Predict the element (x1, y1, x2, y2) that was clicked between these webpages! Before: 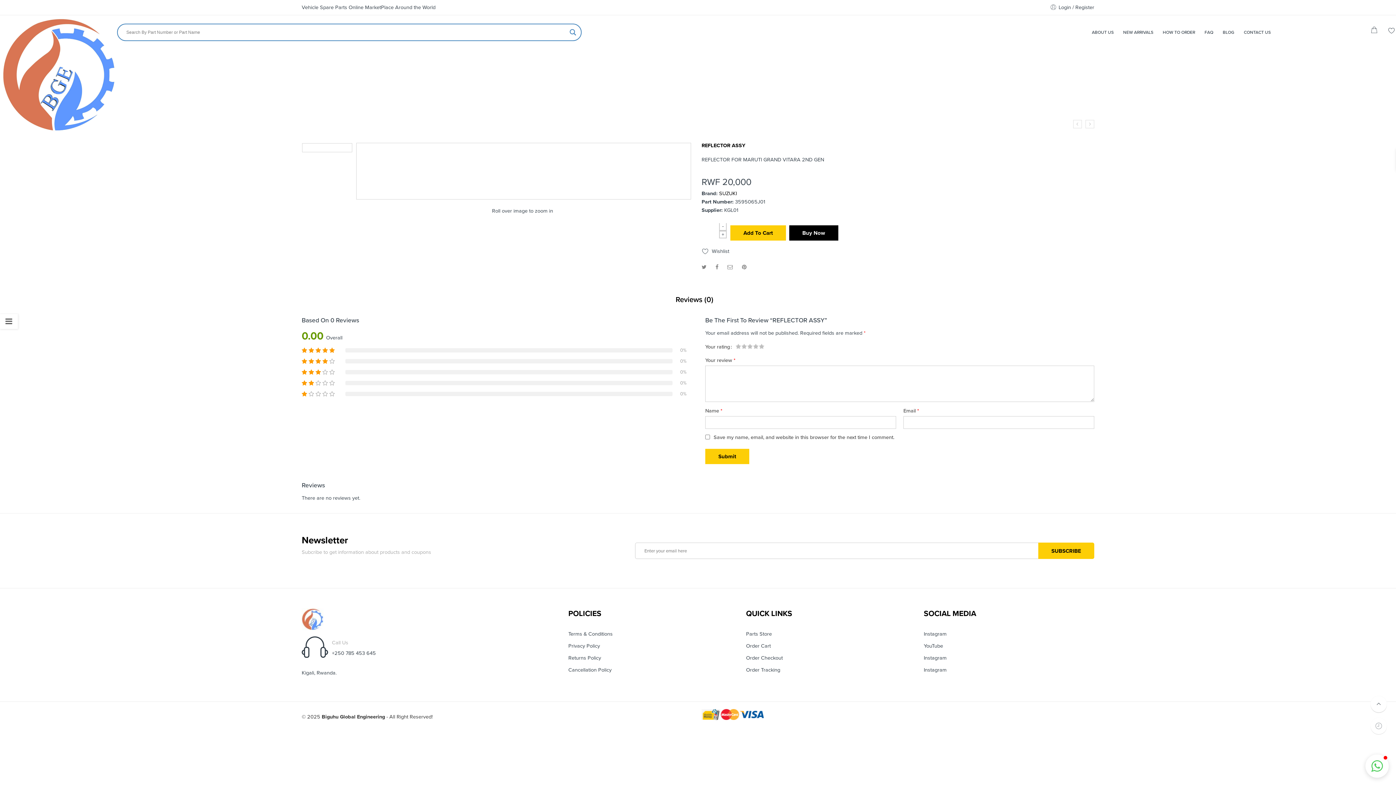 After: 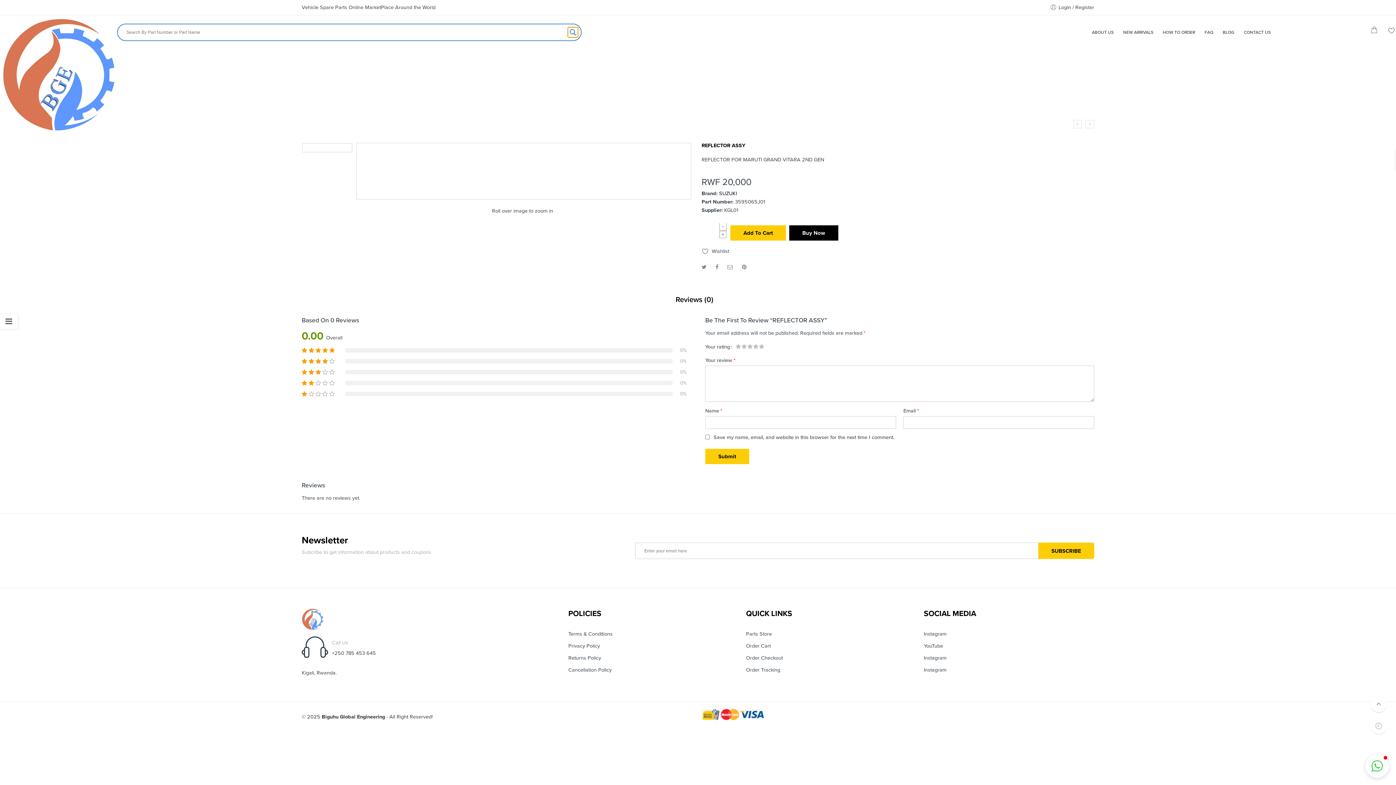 Action: bbox: (568, 27, 578, 37) label: Search magnifier